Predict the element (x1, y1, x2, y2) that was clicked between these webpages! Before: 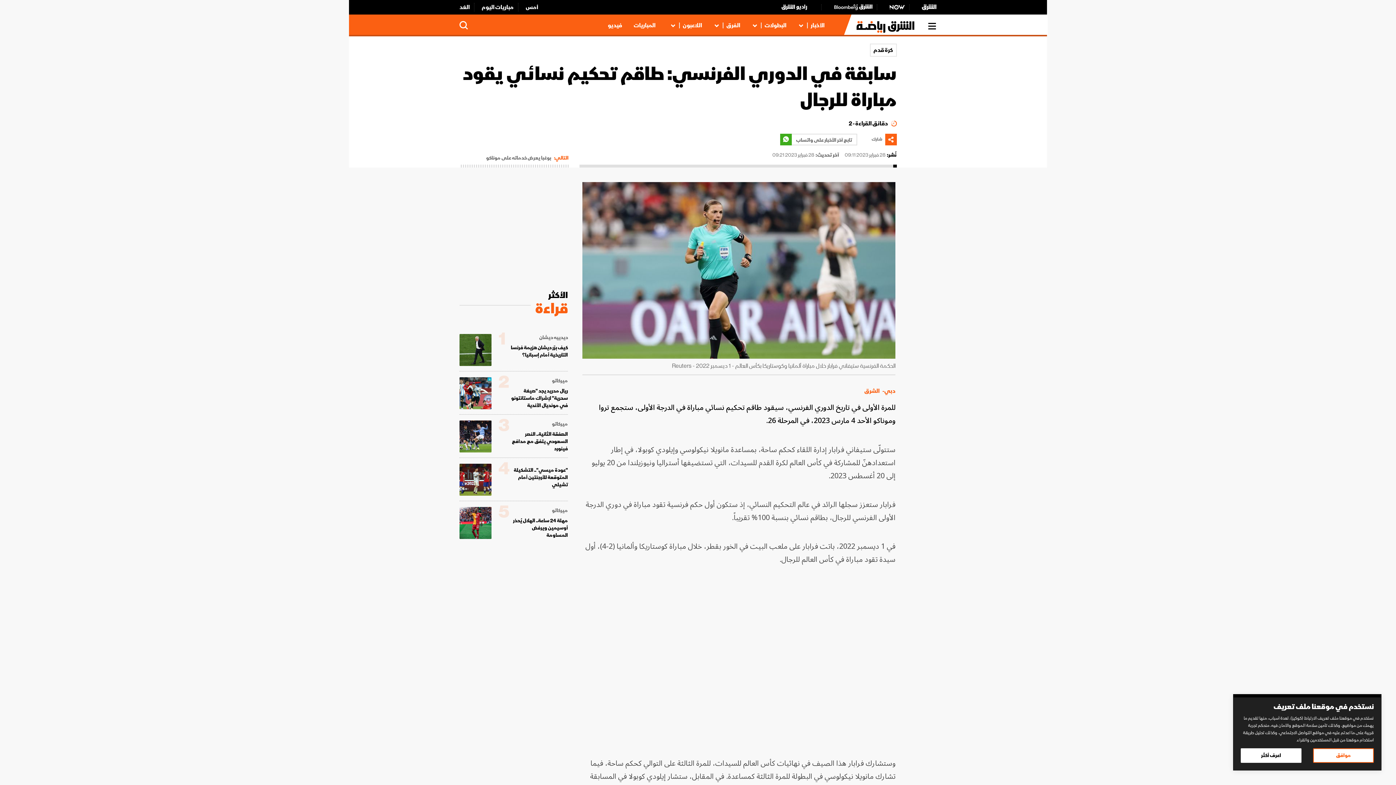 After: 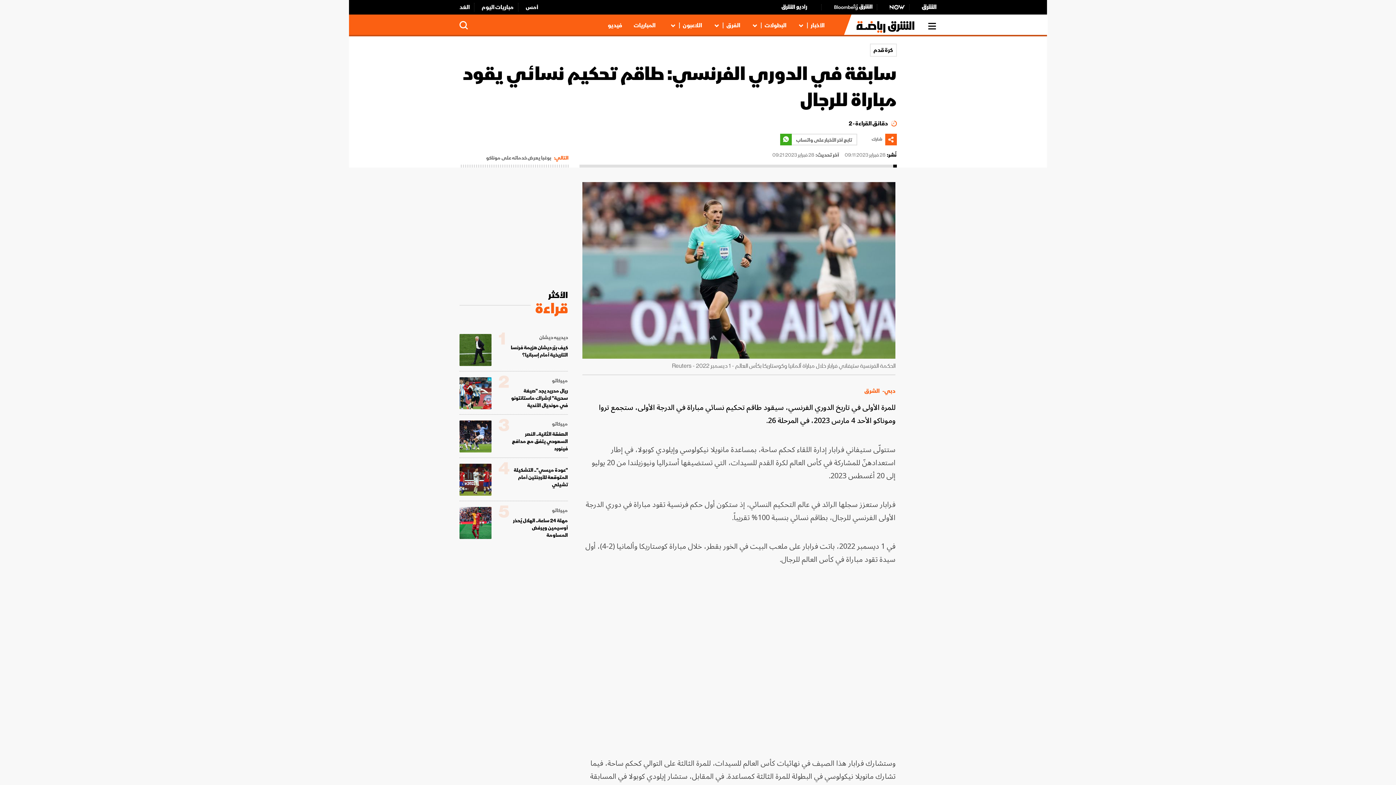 Action: label: موافق bbox: (1313, 748, 1374, 763)